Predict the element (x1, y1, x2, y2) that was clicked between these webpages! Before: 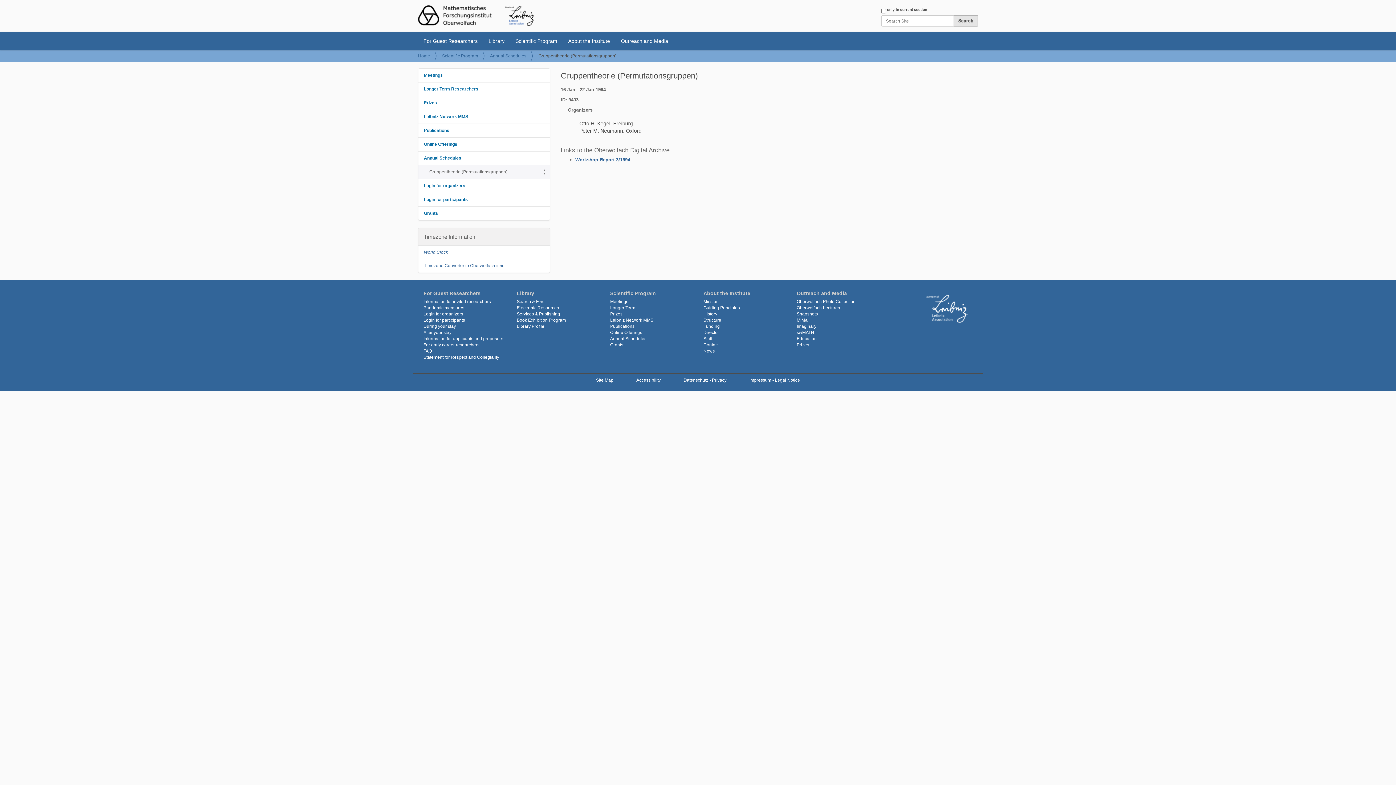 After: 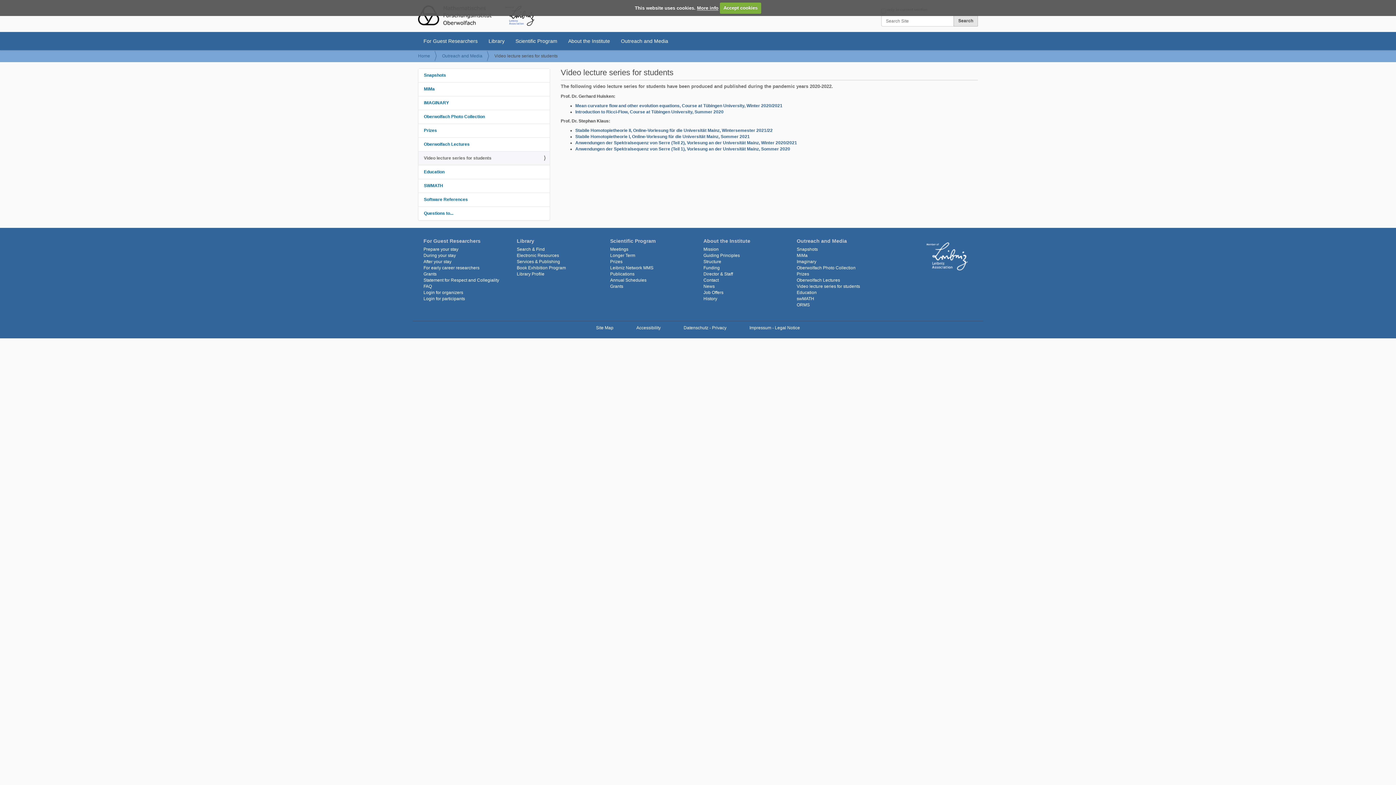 Action: bbox: (418, 137, 549, 151) label: Online Offerings